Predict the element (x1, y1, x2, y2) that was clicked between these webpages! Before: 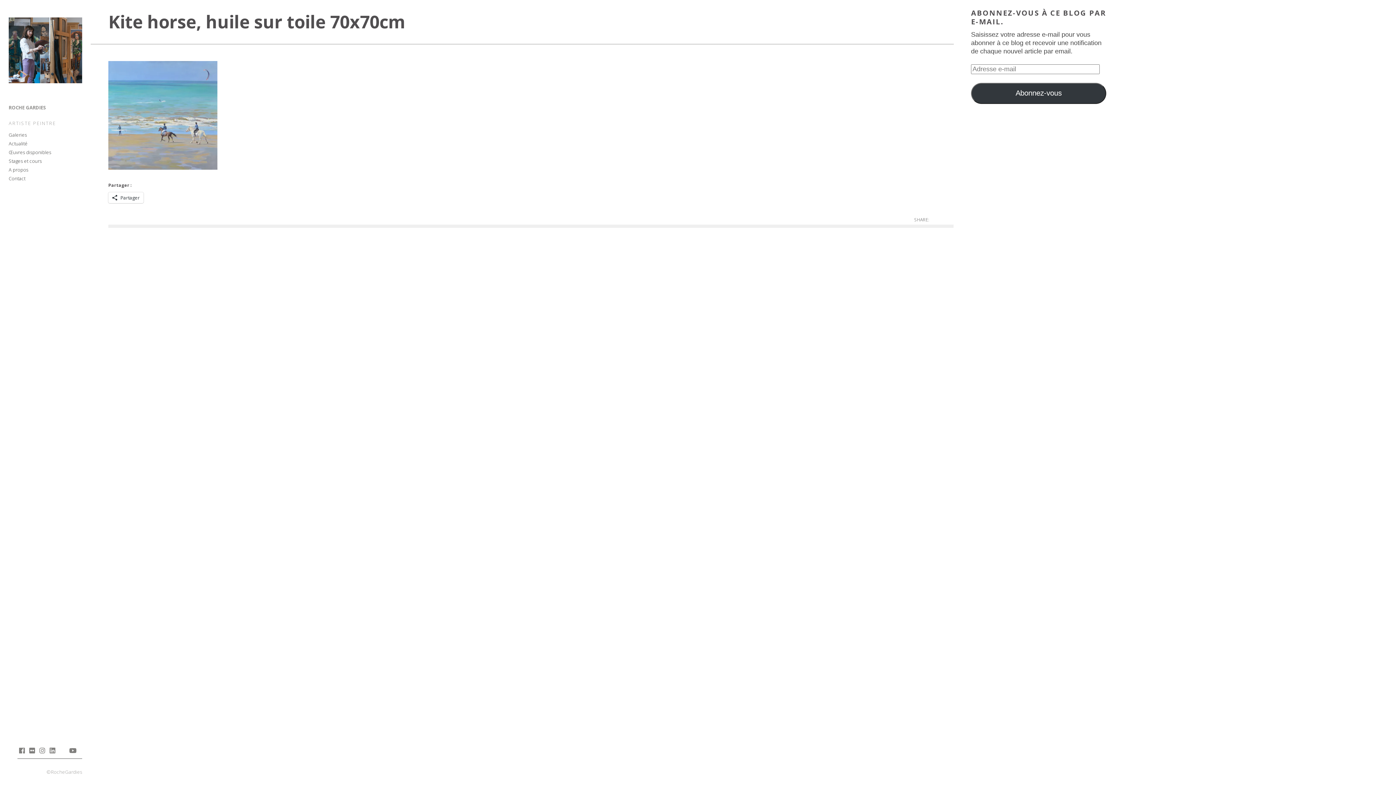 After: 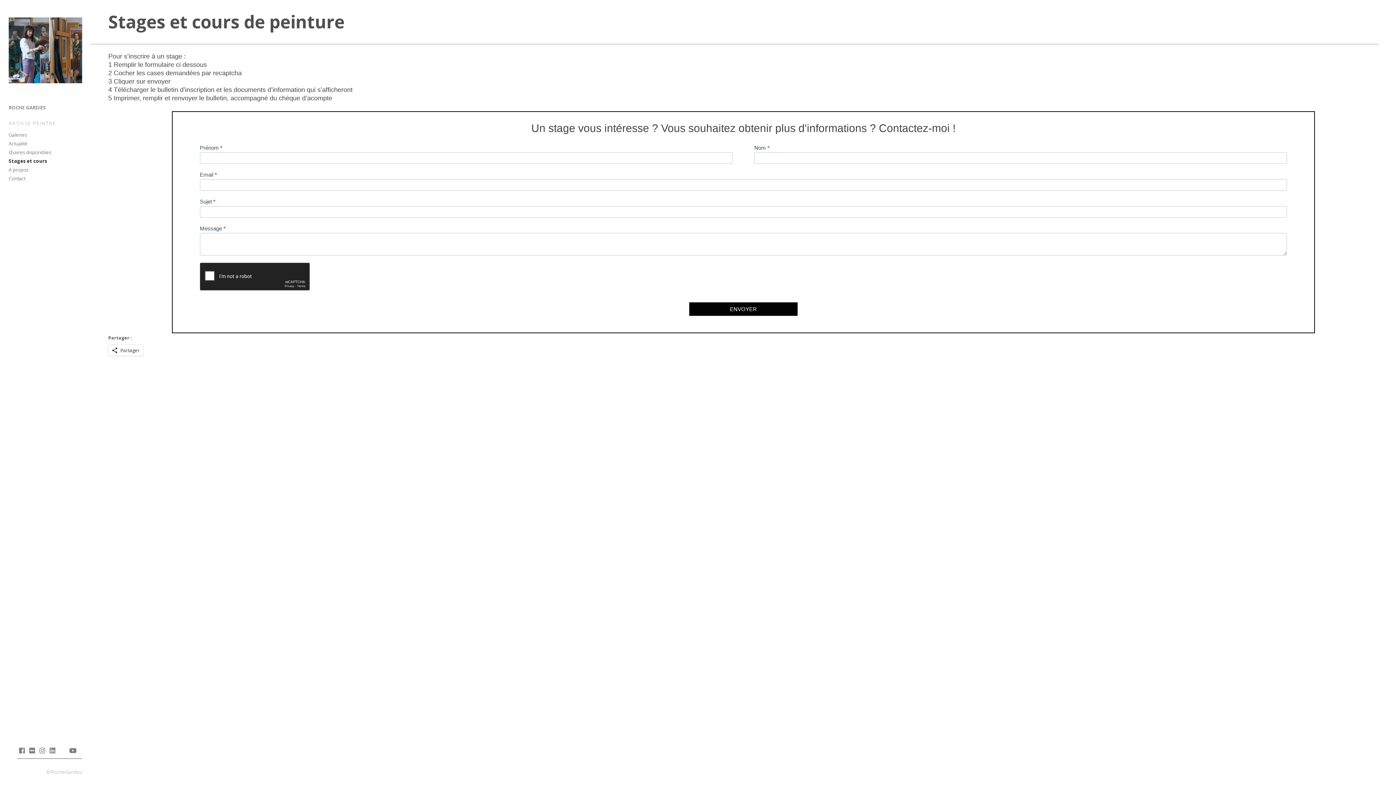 Action: bbox: (8, 156, 41, 165) label: Stages et cours